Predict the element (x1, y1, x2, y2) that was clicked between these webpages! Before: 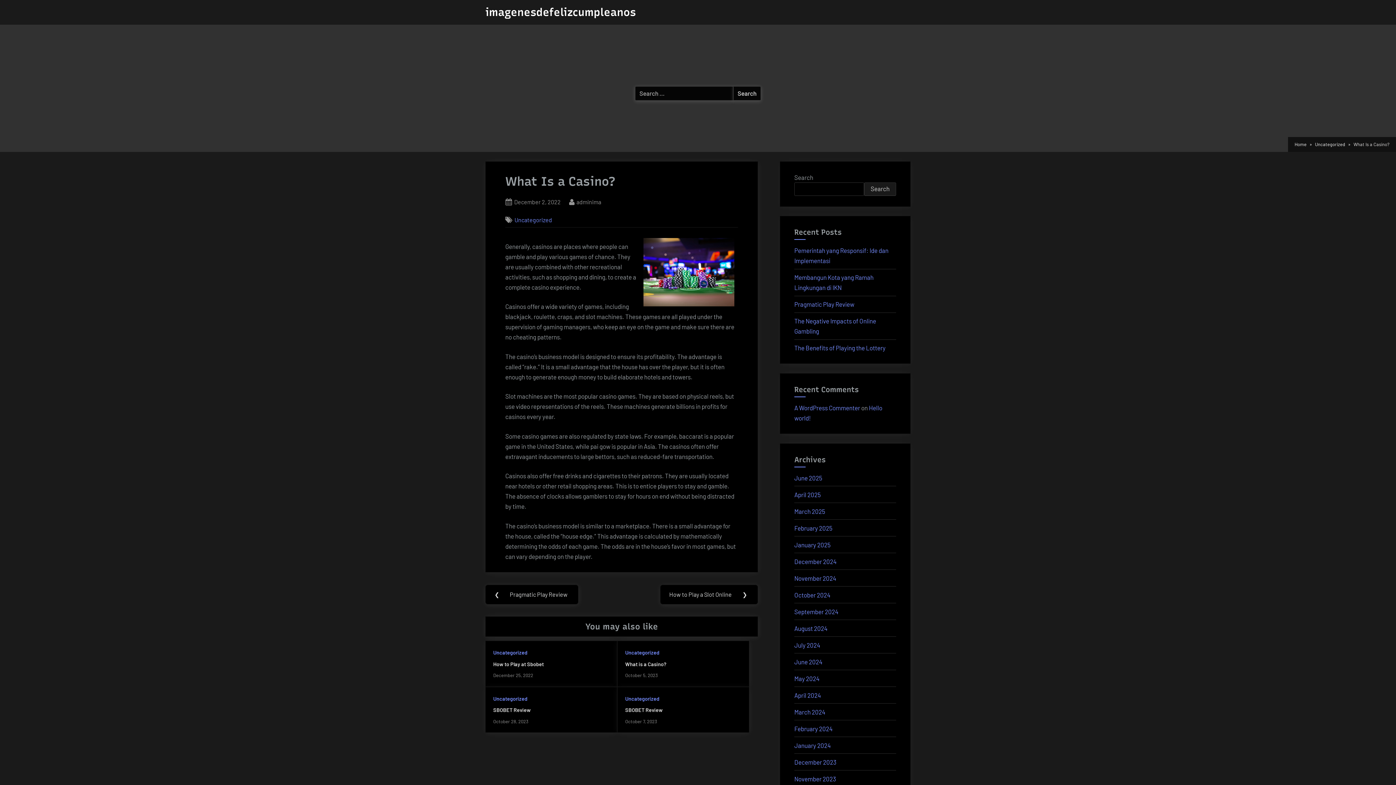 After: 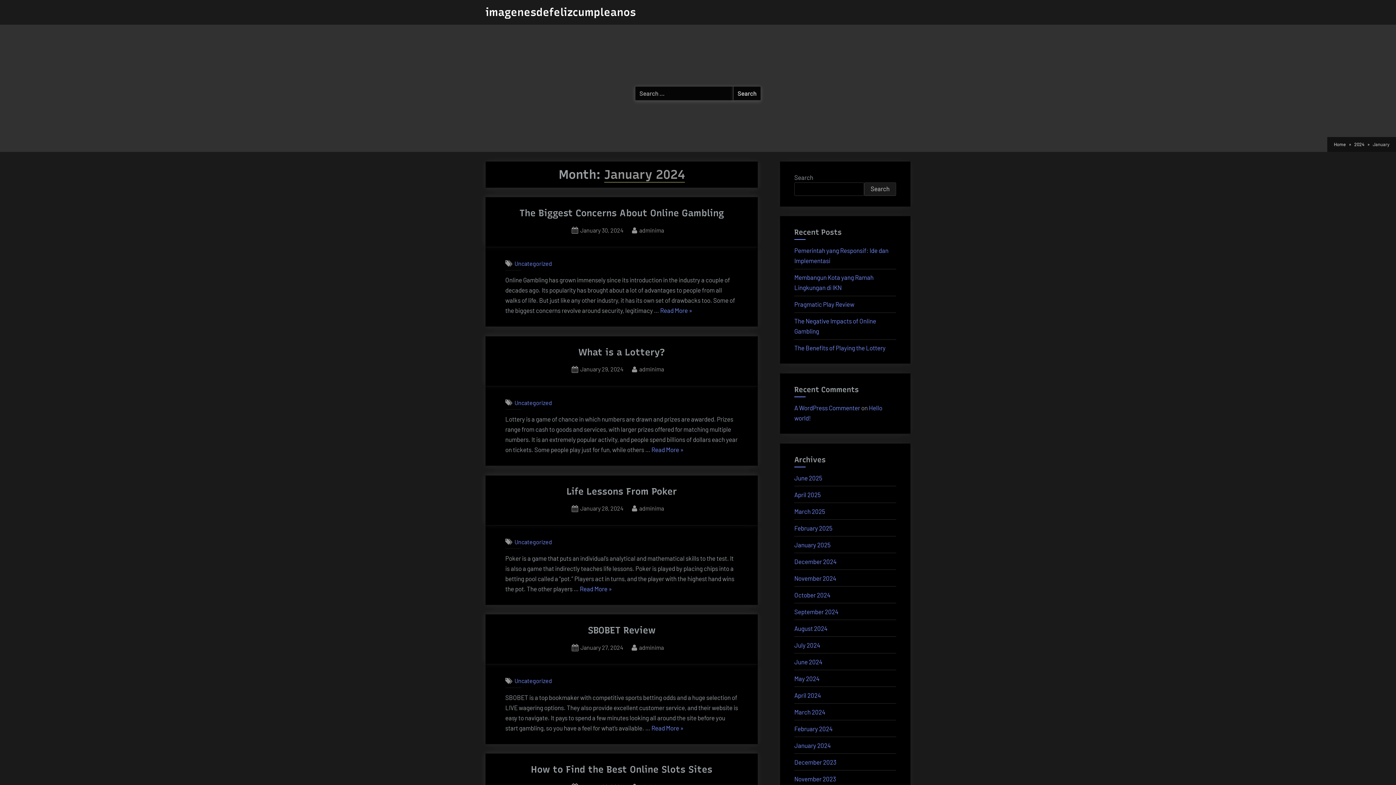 Action: label: January 2024 bbox: (794, 742, 830, 749)